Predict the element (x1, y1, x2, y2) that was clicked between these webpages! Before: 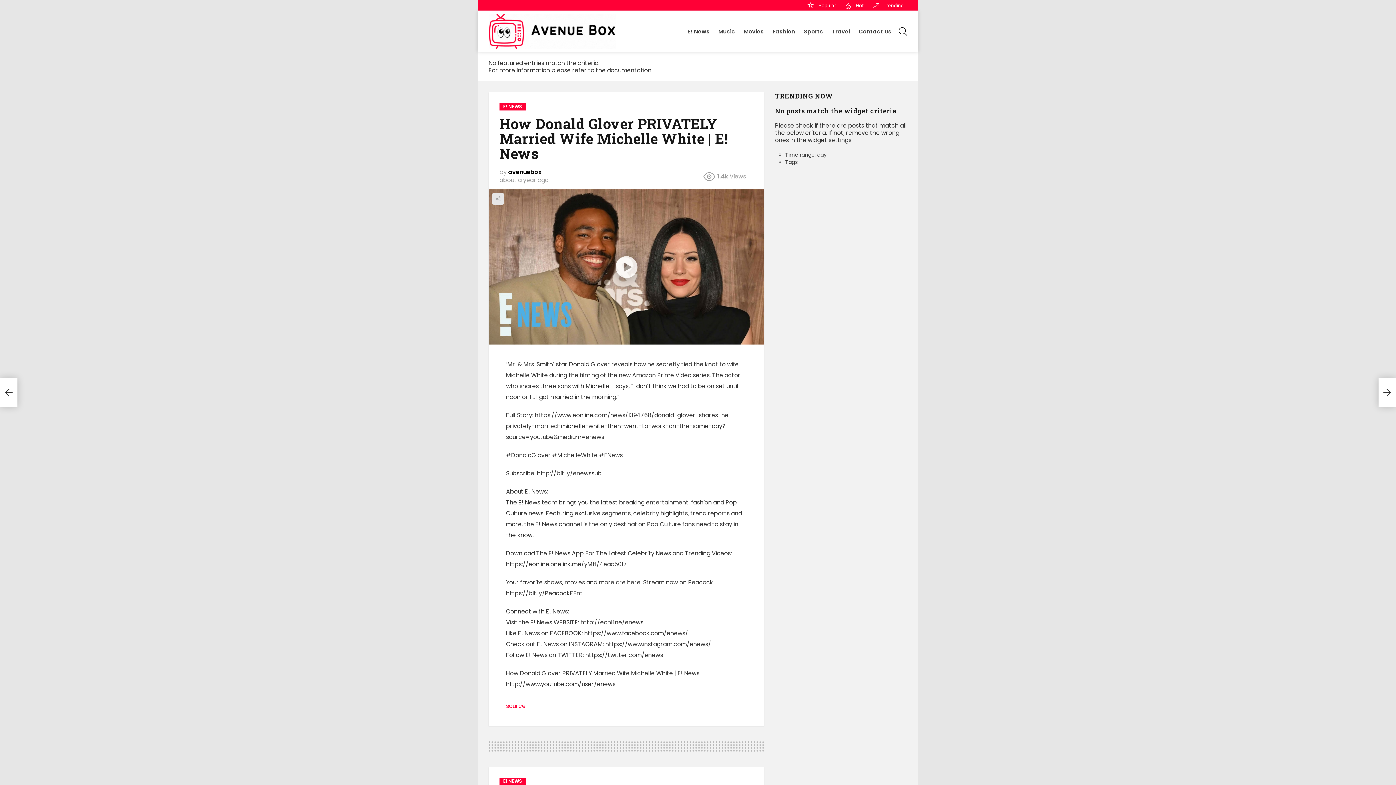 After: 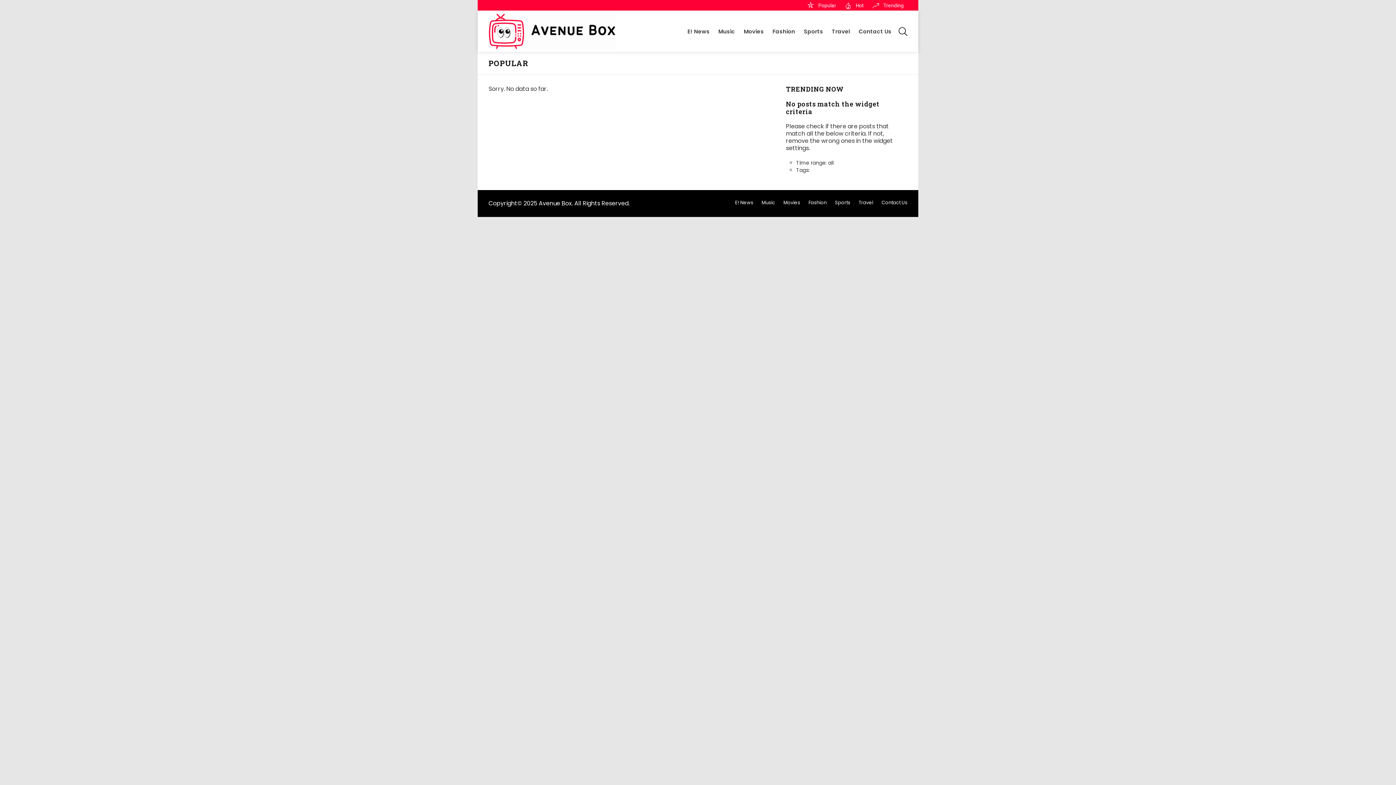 Action: label:  Popular bbox: (804, 2, 840, 8)